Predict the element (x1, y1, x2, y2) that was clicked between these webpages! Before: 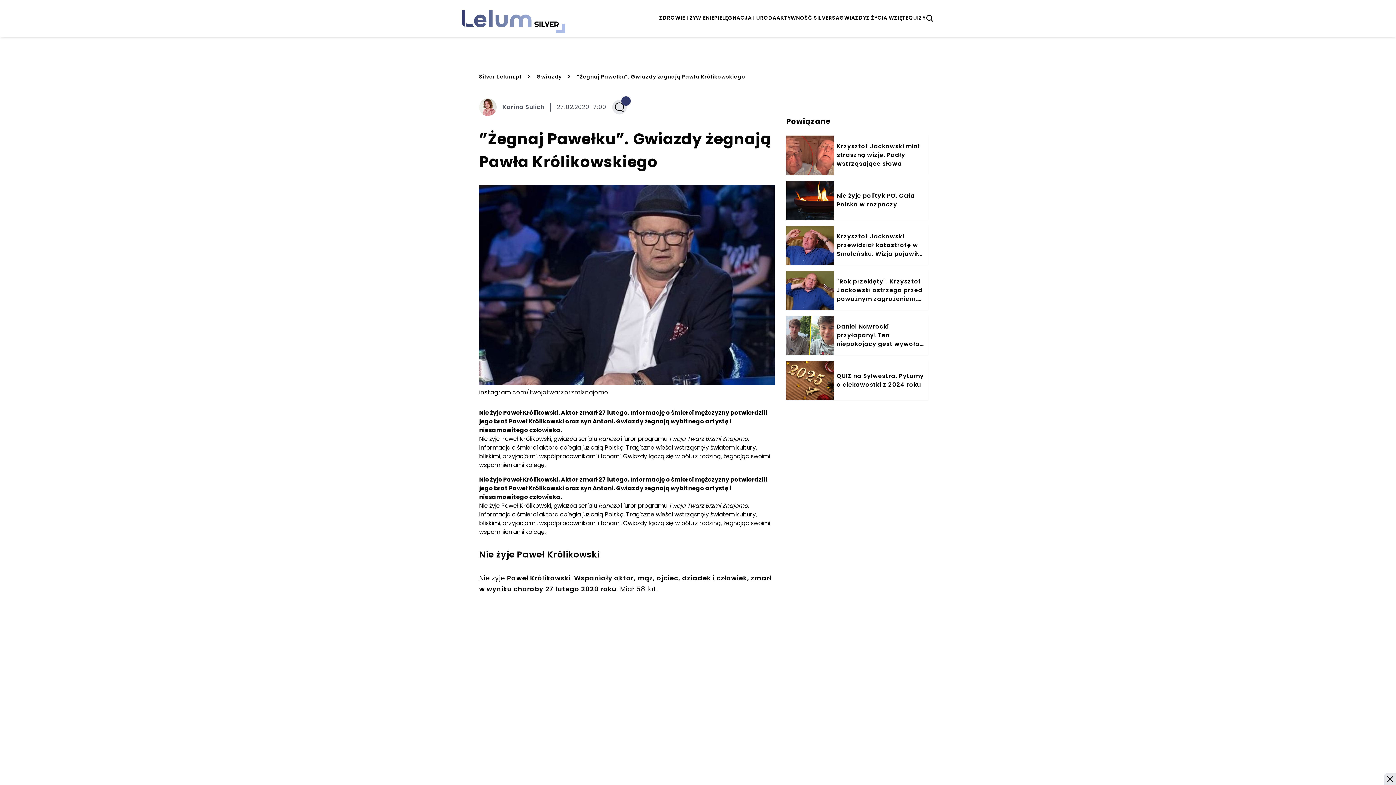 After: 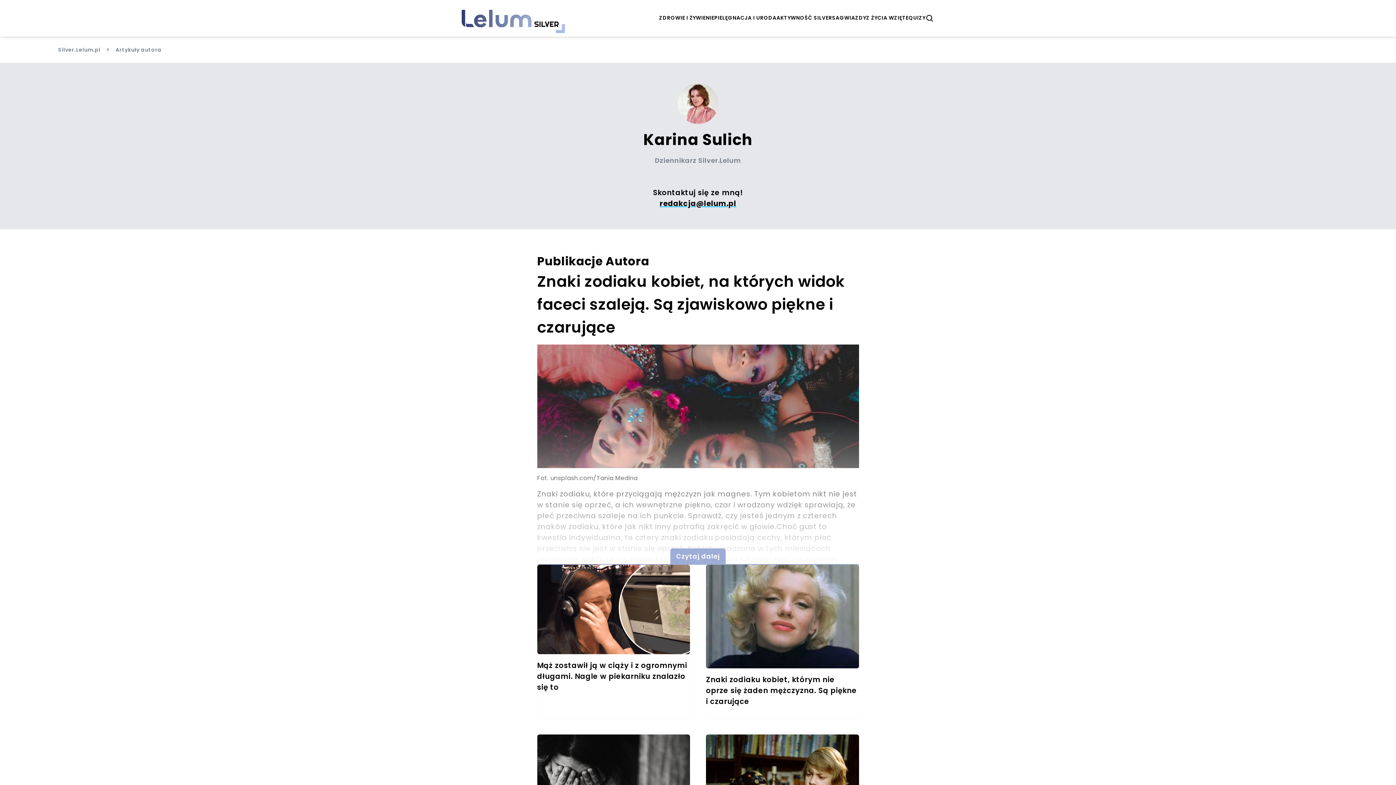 Action: label: Karina Sulich bbox: (502, 102, 544, 111)